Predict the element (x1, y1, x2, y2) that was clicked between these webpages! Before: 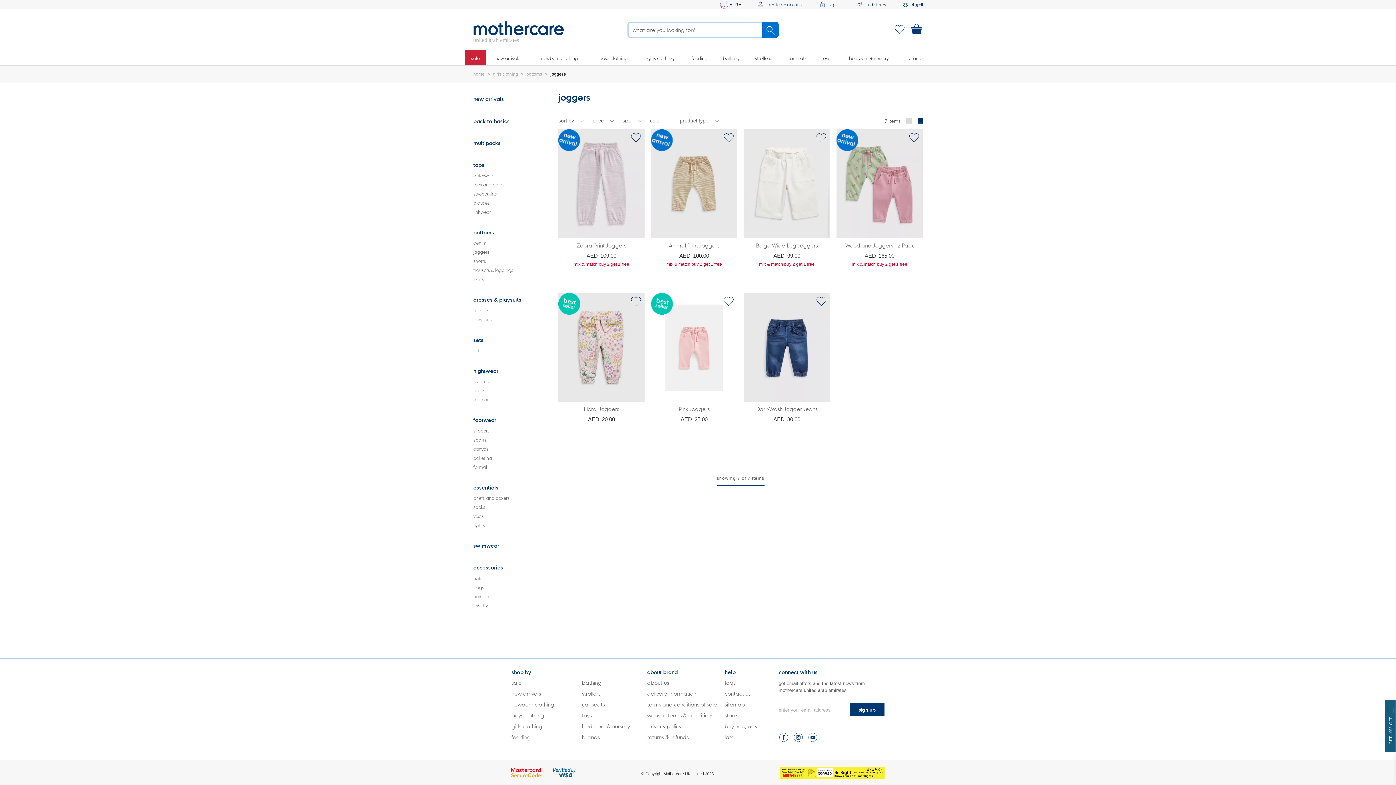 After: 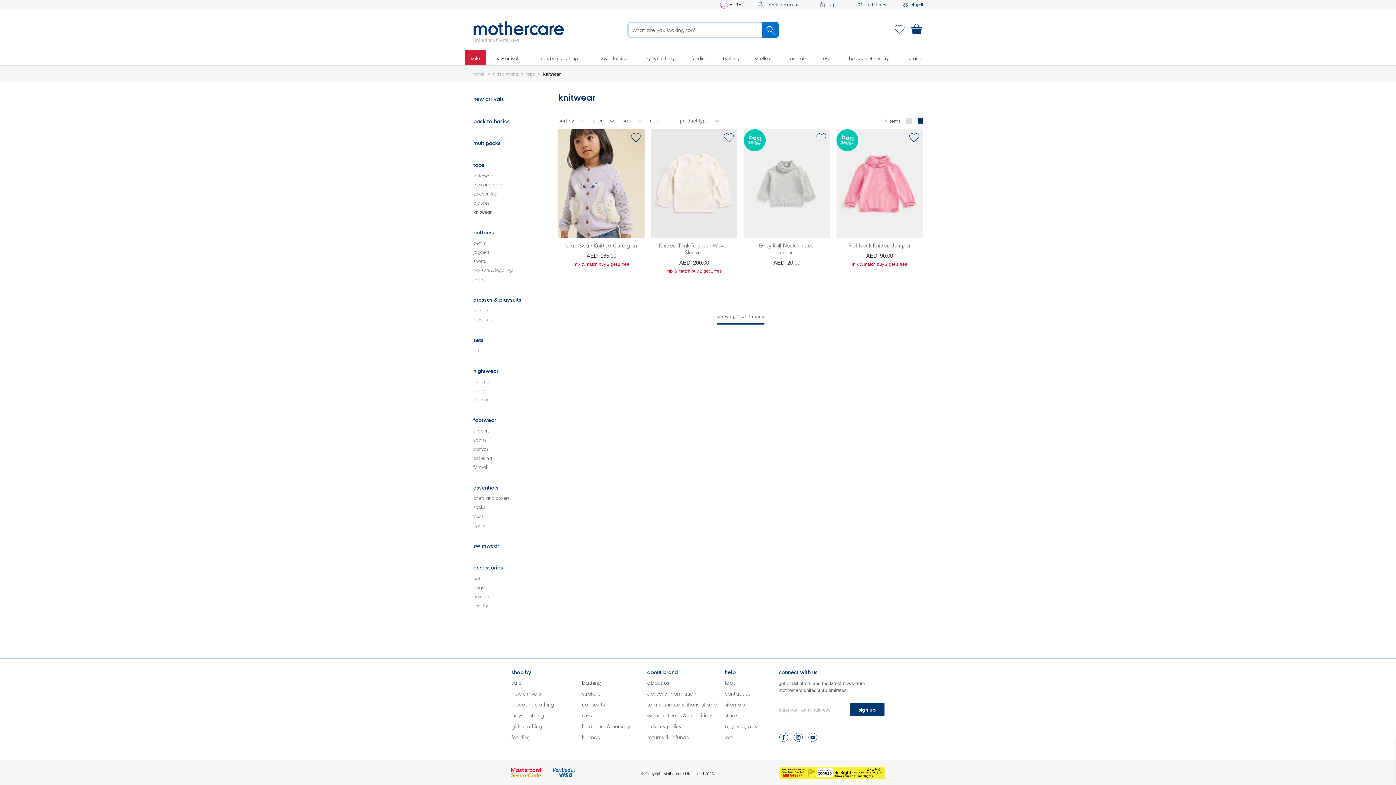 Action: label: knitwear bbox: (473, 209, 491, 214)